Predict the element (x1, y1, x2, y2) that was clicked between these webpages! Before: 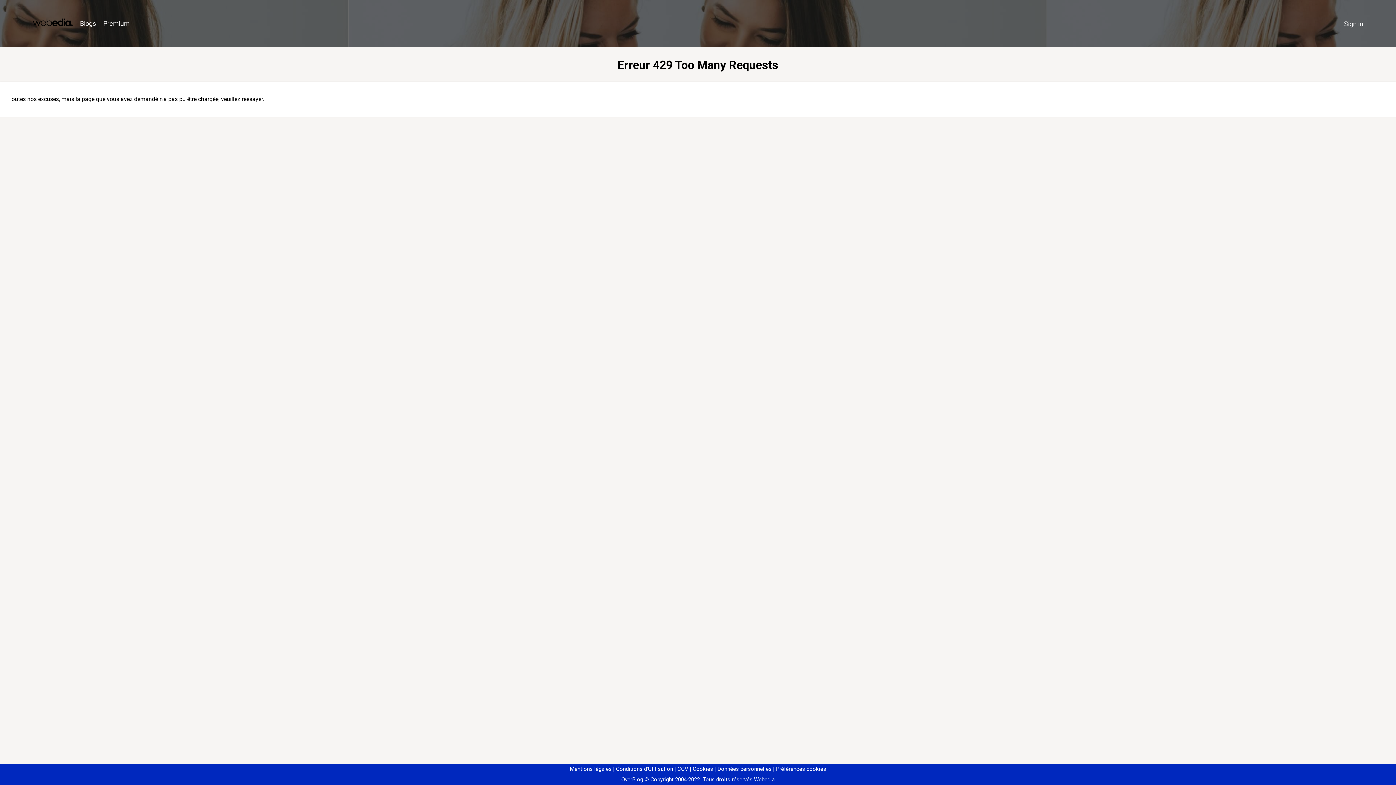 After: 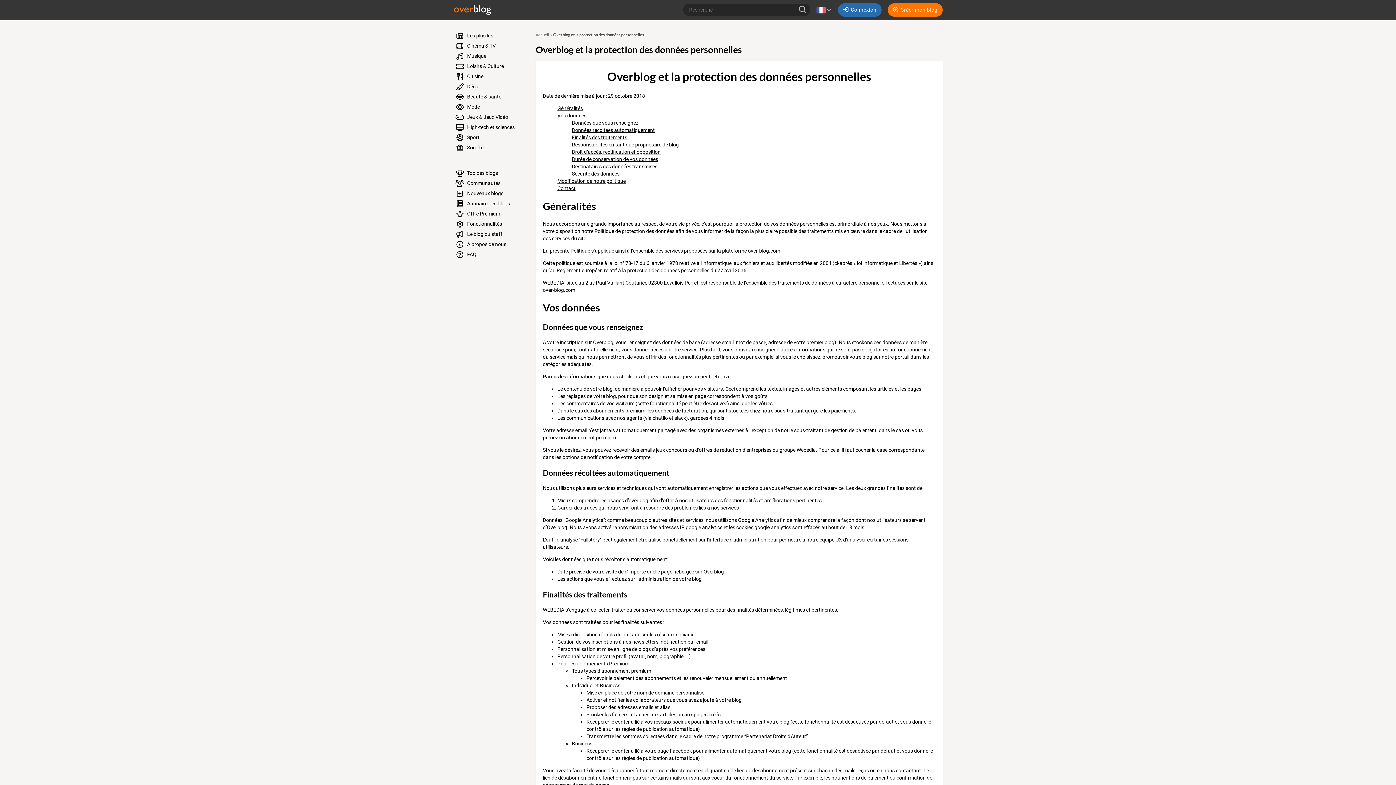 Action: bbox: (714, 766, 771, 772) label: Données personnelles